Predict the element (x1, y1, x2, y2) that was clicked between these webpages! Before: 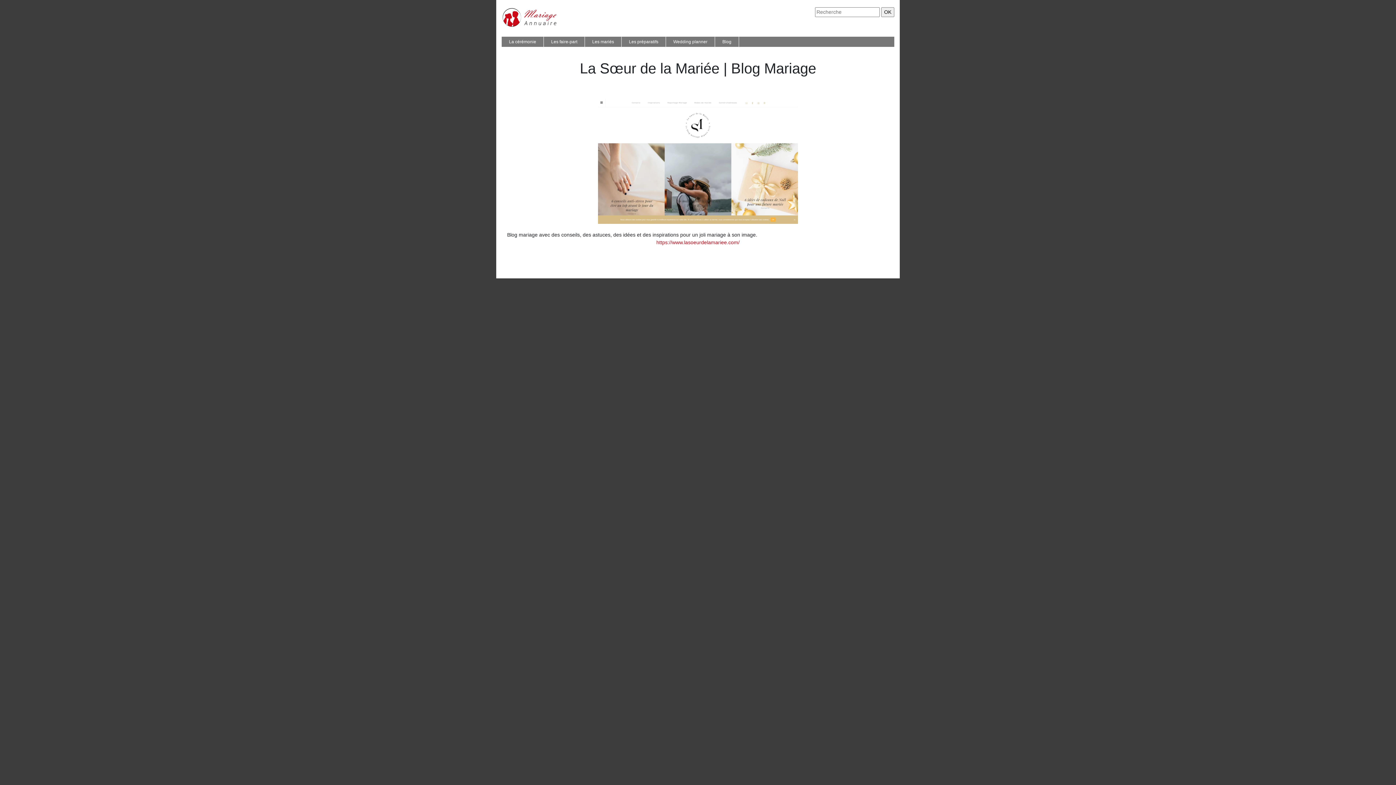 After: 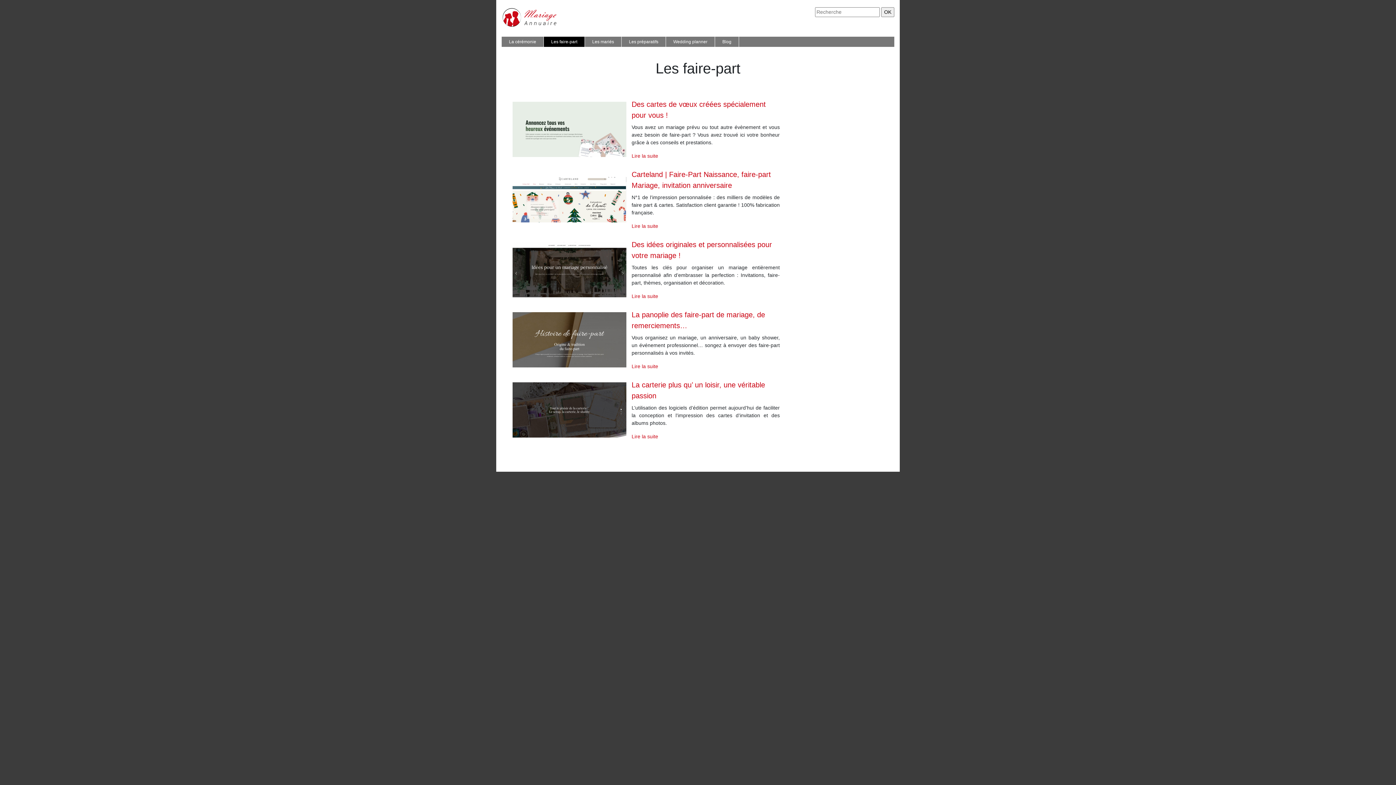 Action: bbox: (549, 36, 579, 46) label: Les faire-part